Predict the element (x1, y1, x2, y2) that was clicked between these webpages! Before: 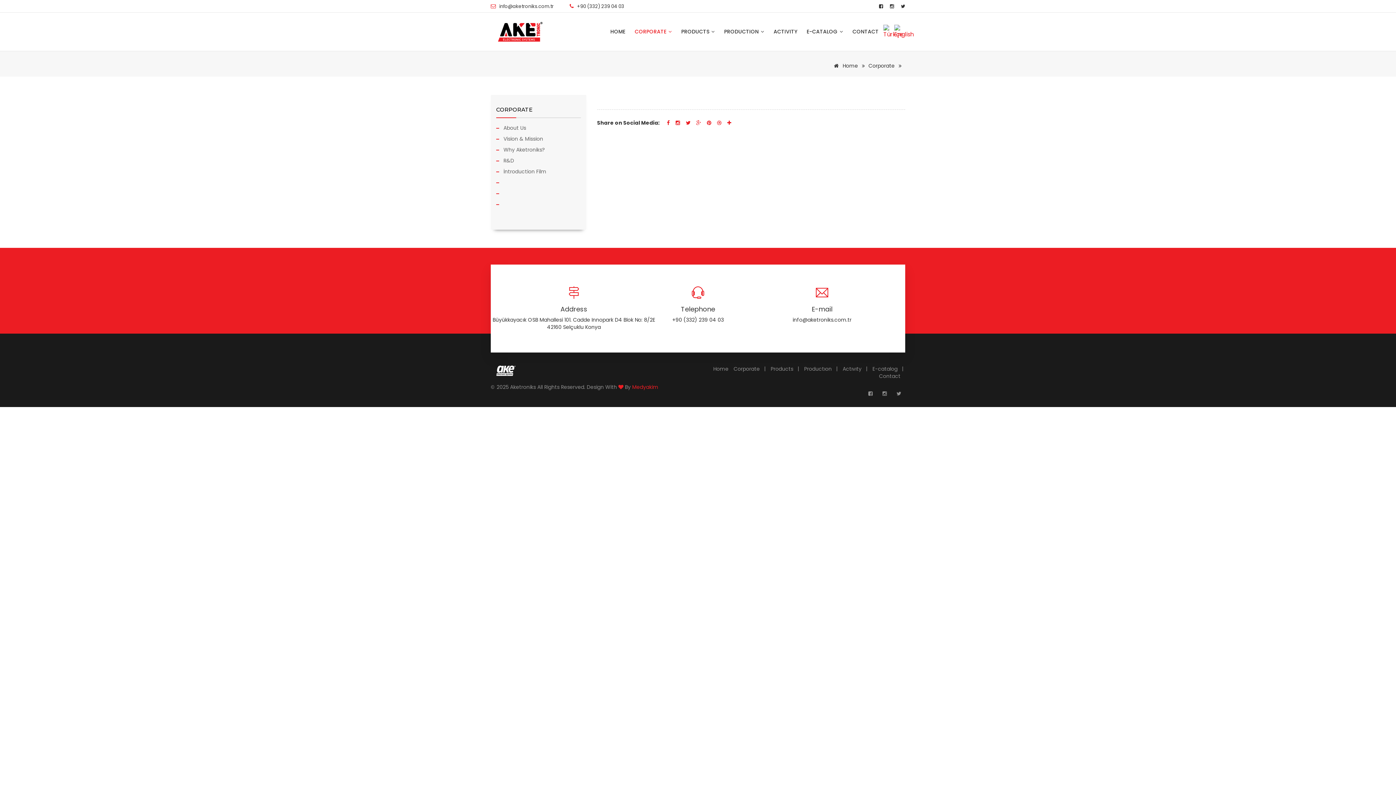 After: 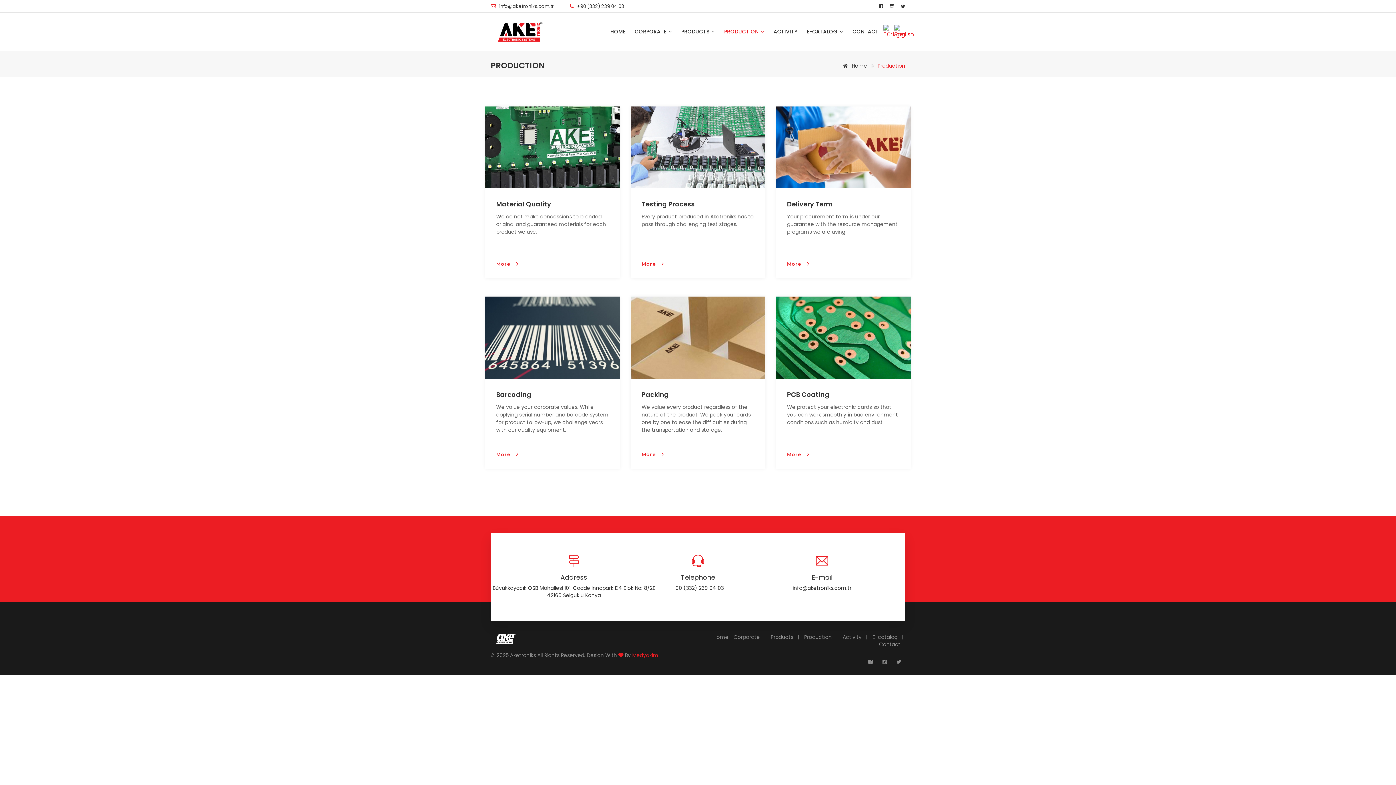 Action: label: Productıon  bbox: (804, 361, 833, 372)